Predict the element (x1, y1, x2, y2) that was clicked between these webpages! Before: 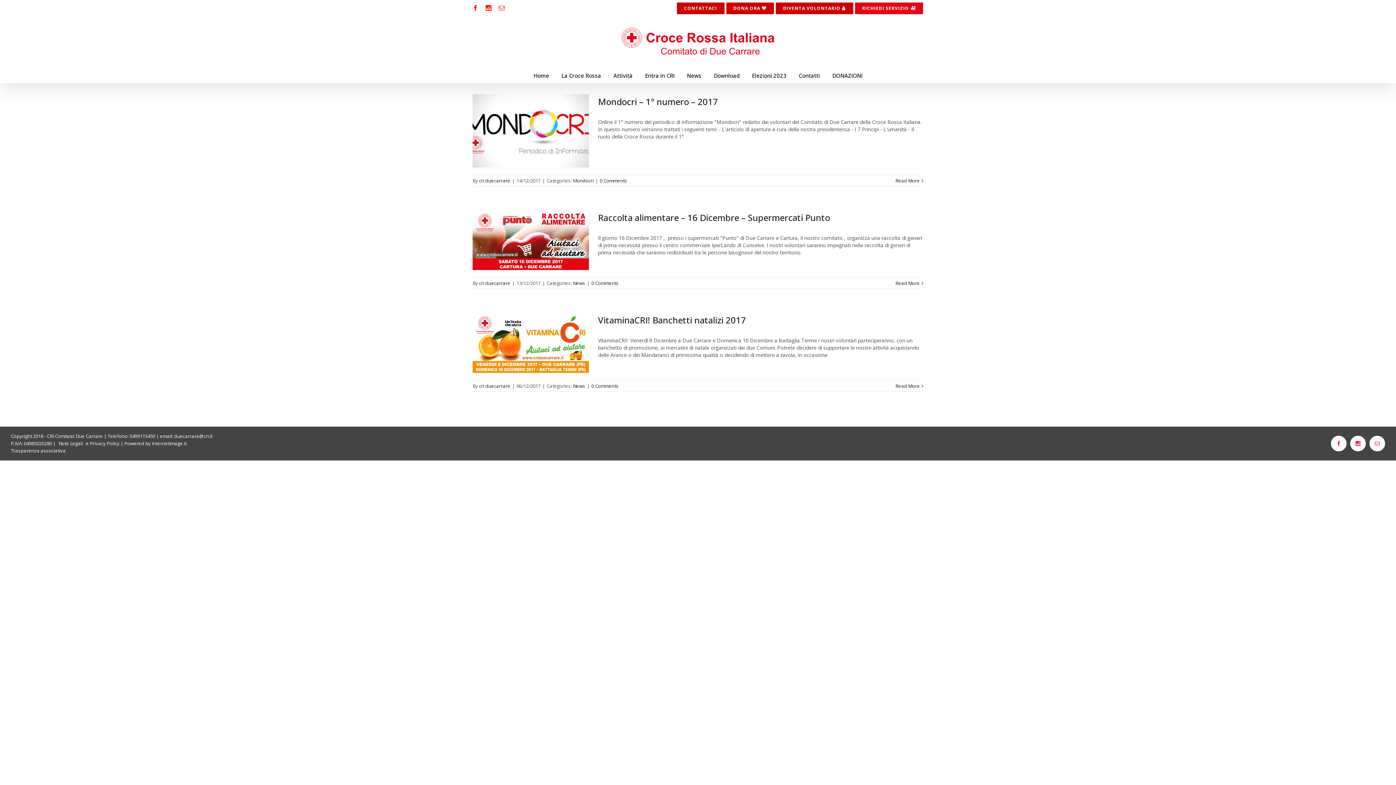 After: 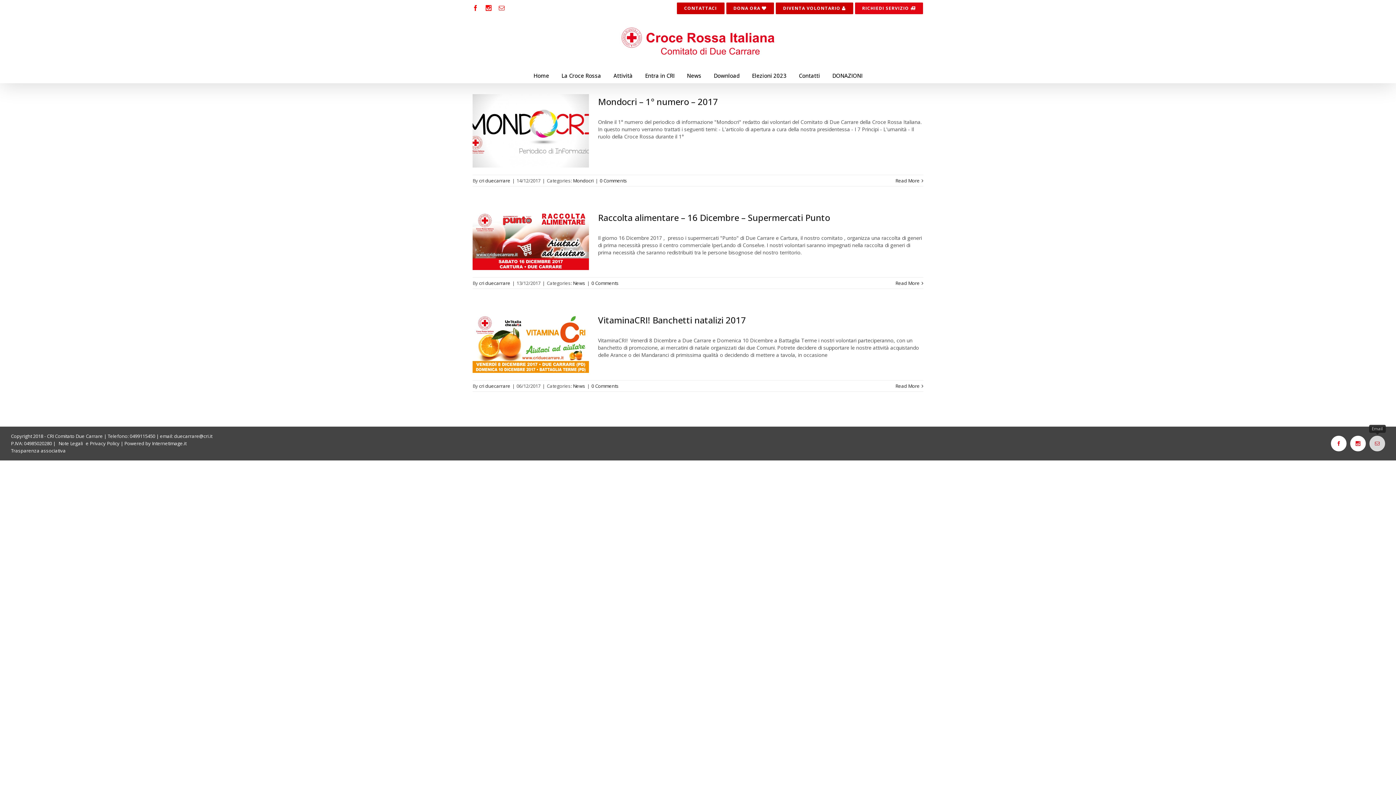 Action: bbox: (1369, 436, 1385, 451)